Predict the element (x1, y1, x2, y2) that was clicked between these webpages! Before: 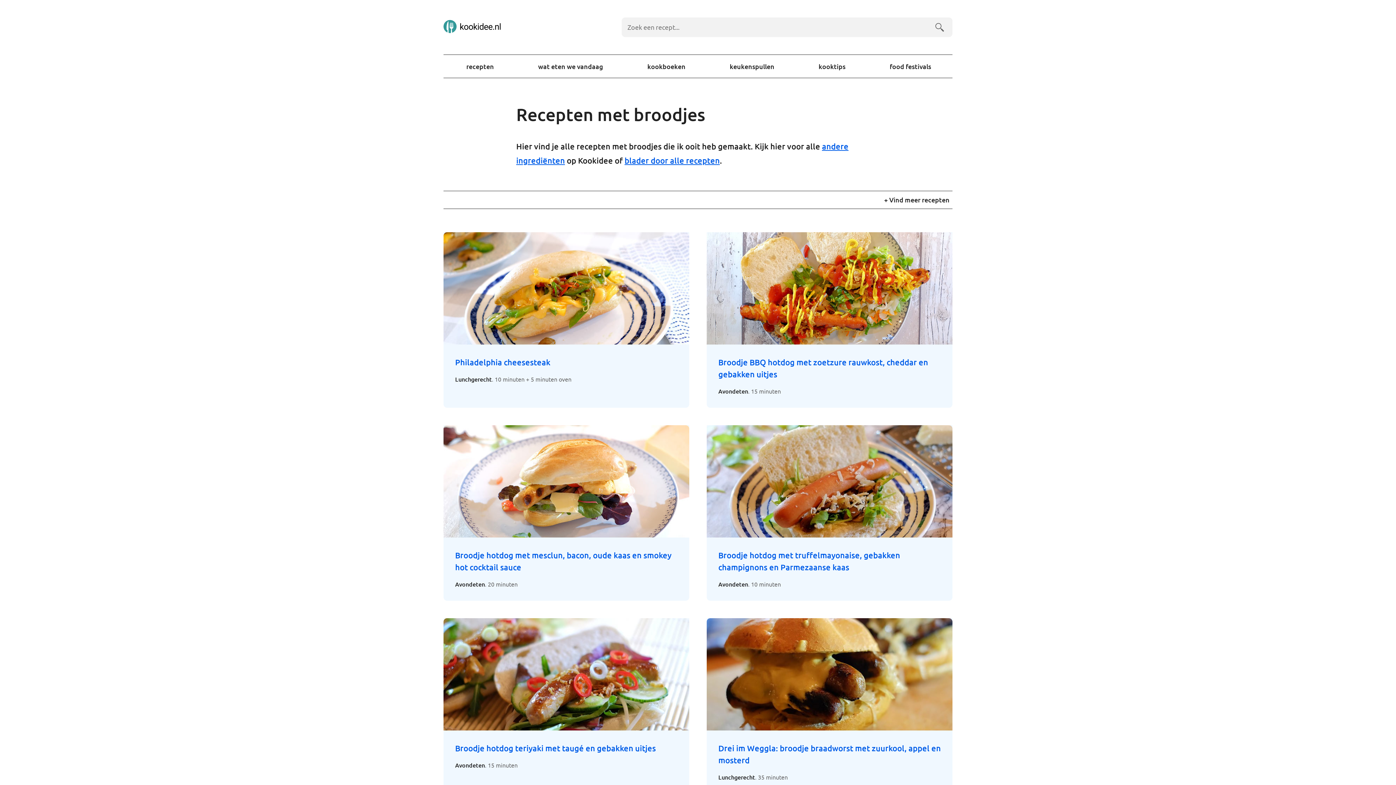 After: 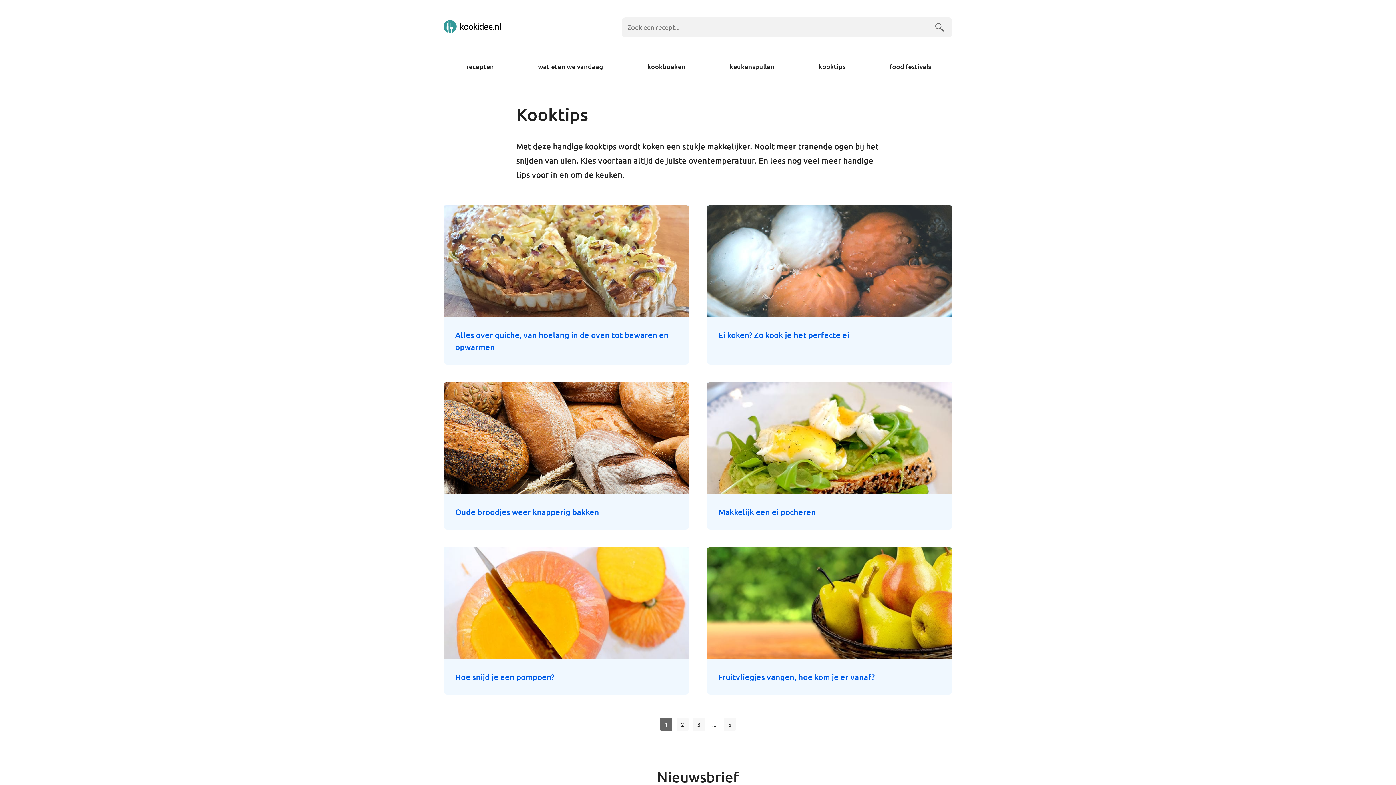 Action: label: kooktips bbox: (817, 59, 845, 73)